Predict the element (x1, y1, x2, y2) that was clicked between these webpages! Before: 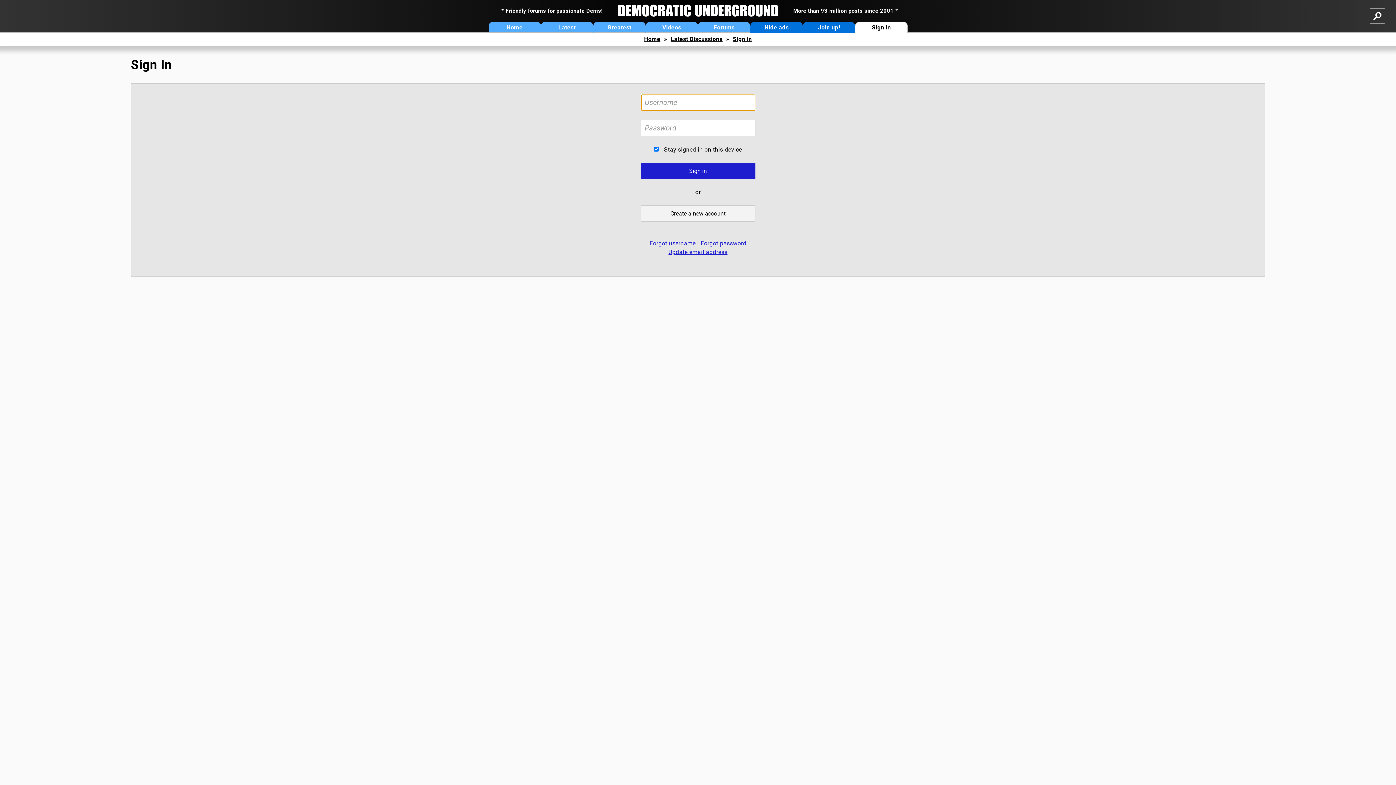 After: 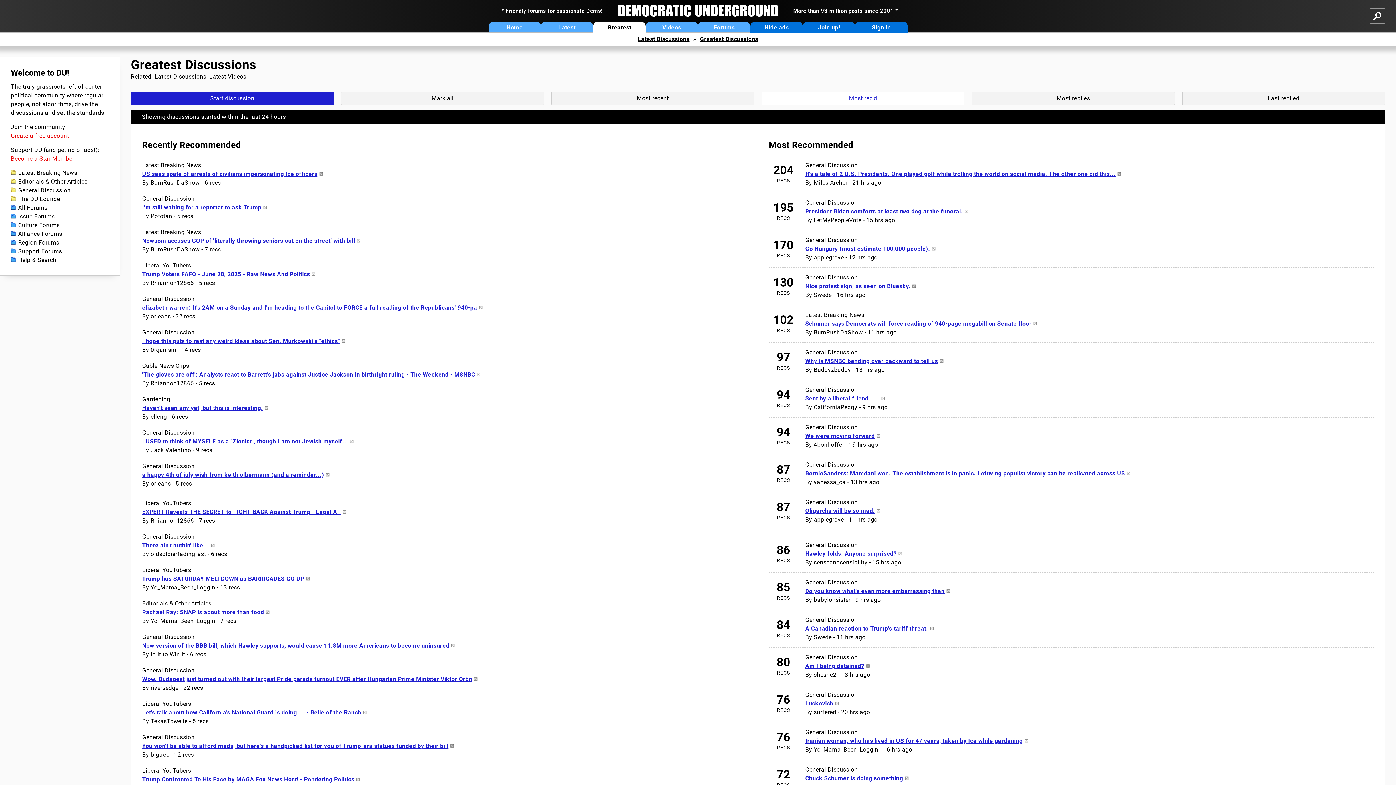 Action: bbox: (593, 21, 645, 32) label: Greatest